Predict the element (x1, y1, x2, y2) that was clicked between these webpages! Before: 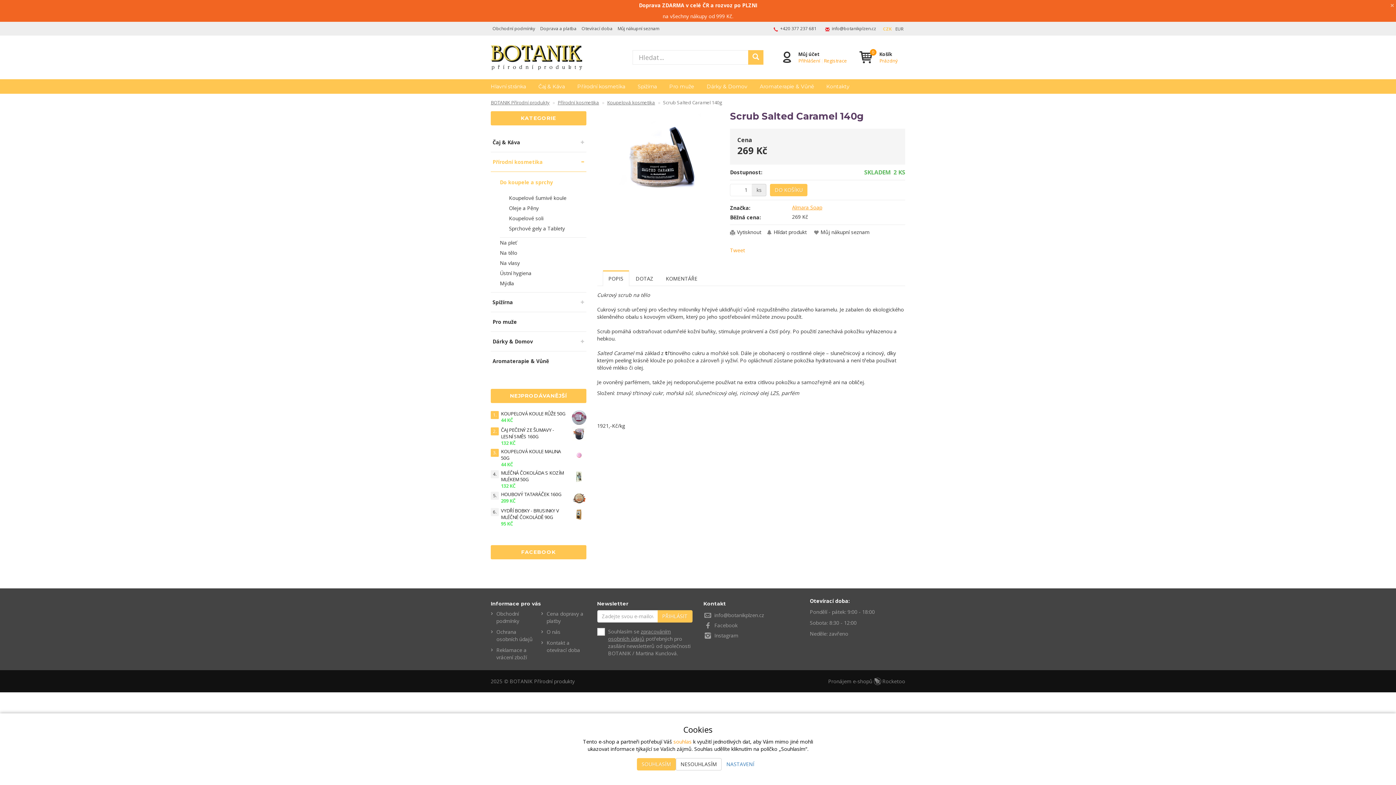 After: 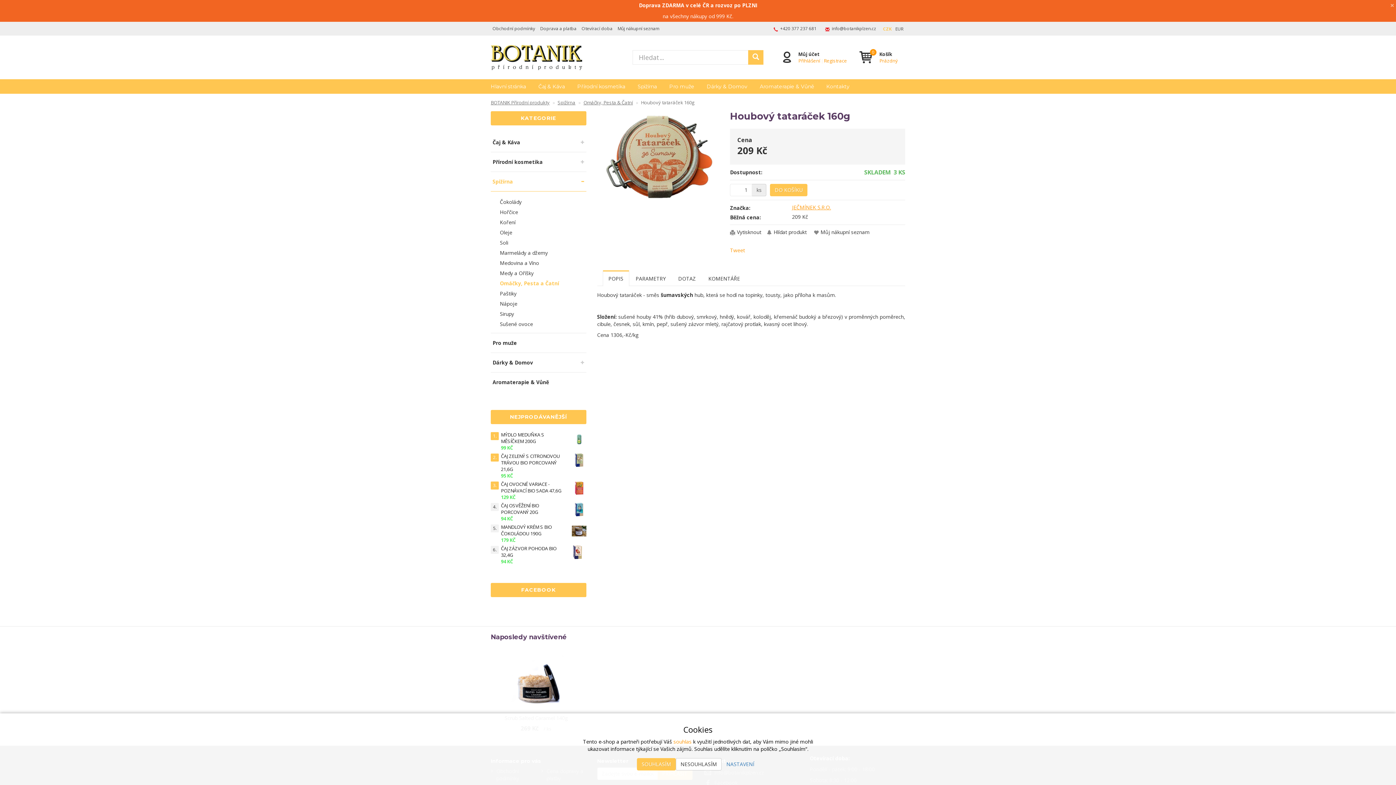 Action: bbox: (501, 491, 586, 504) label: HOUBOVÝ TATARÁČEK 160G
209 KČ